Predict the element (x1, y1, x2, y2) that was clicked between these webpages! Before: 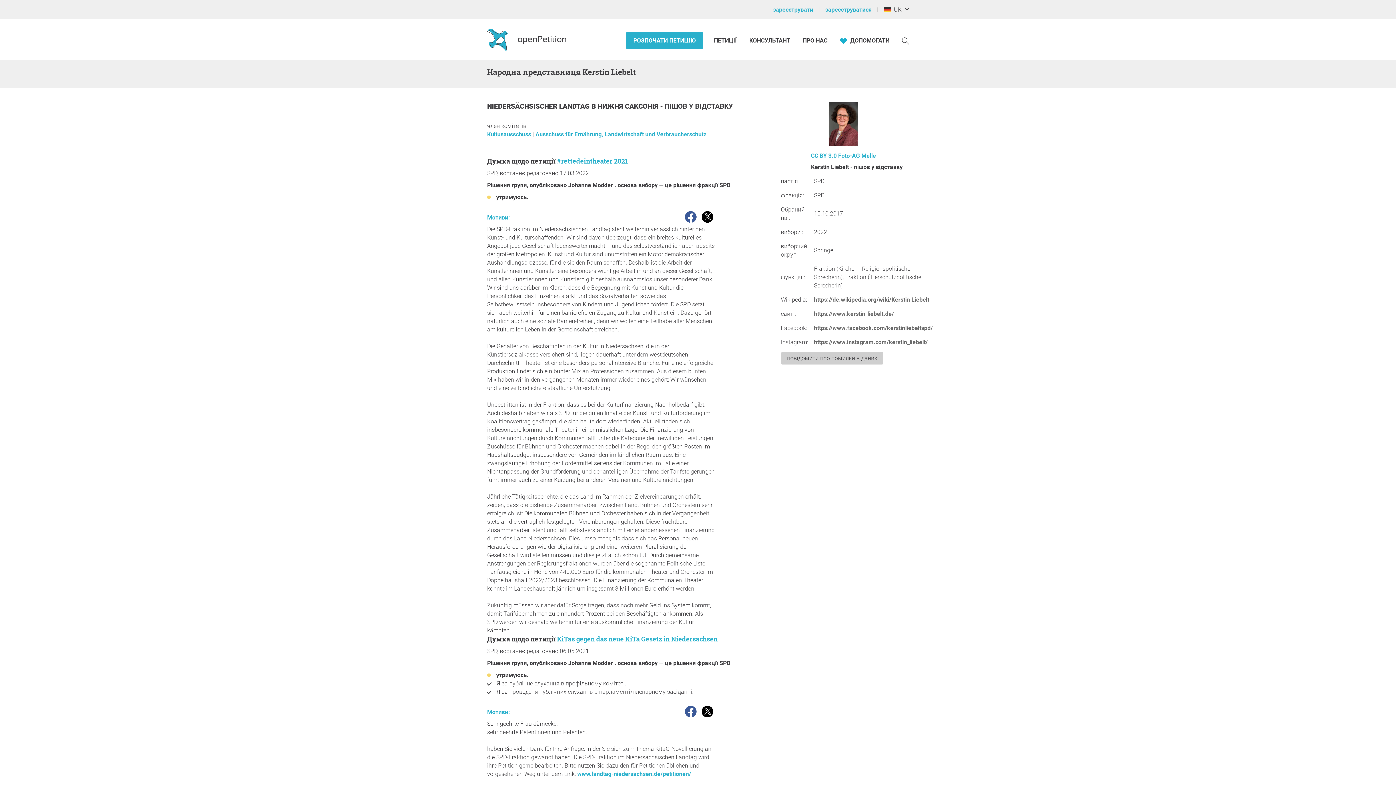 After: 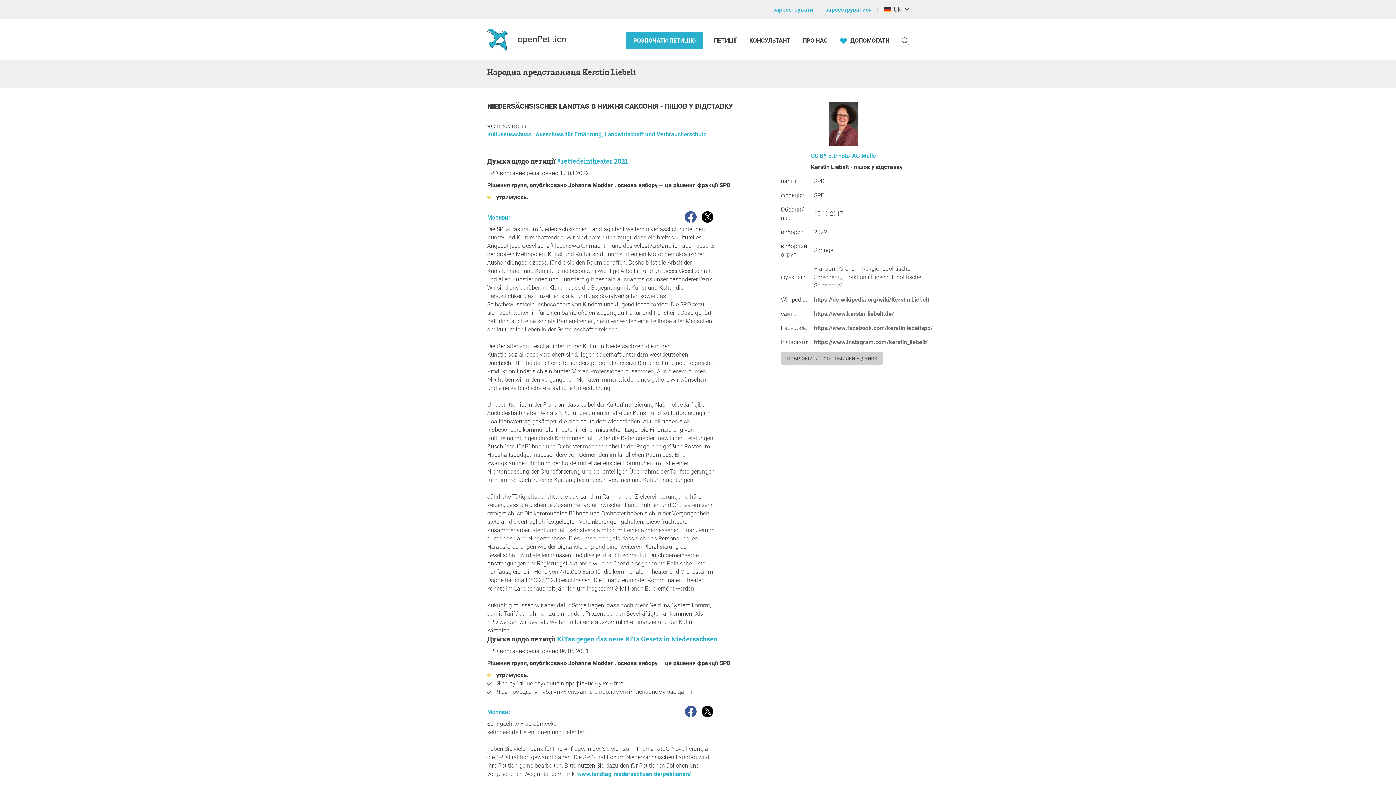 Action: bbox: (701, 211, 713, 222)